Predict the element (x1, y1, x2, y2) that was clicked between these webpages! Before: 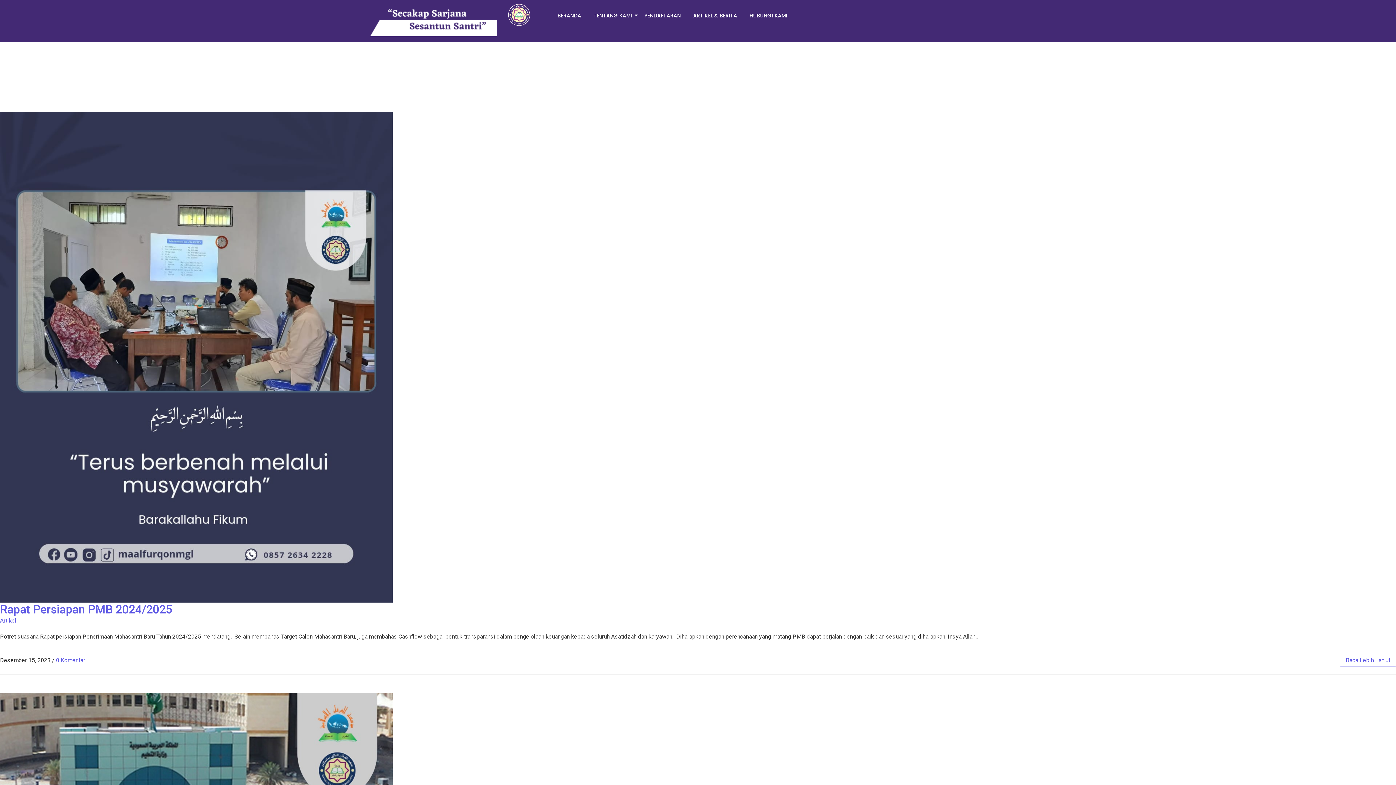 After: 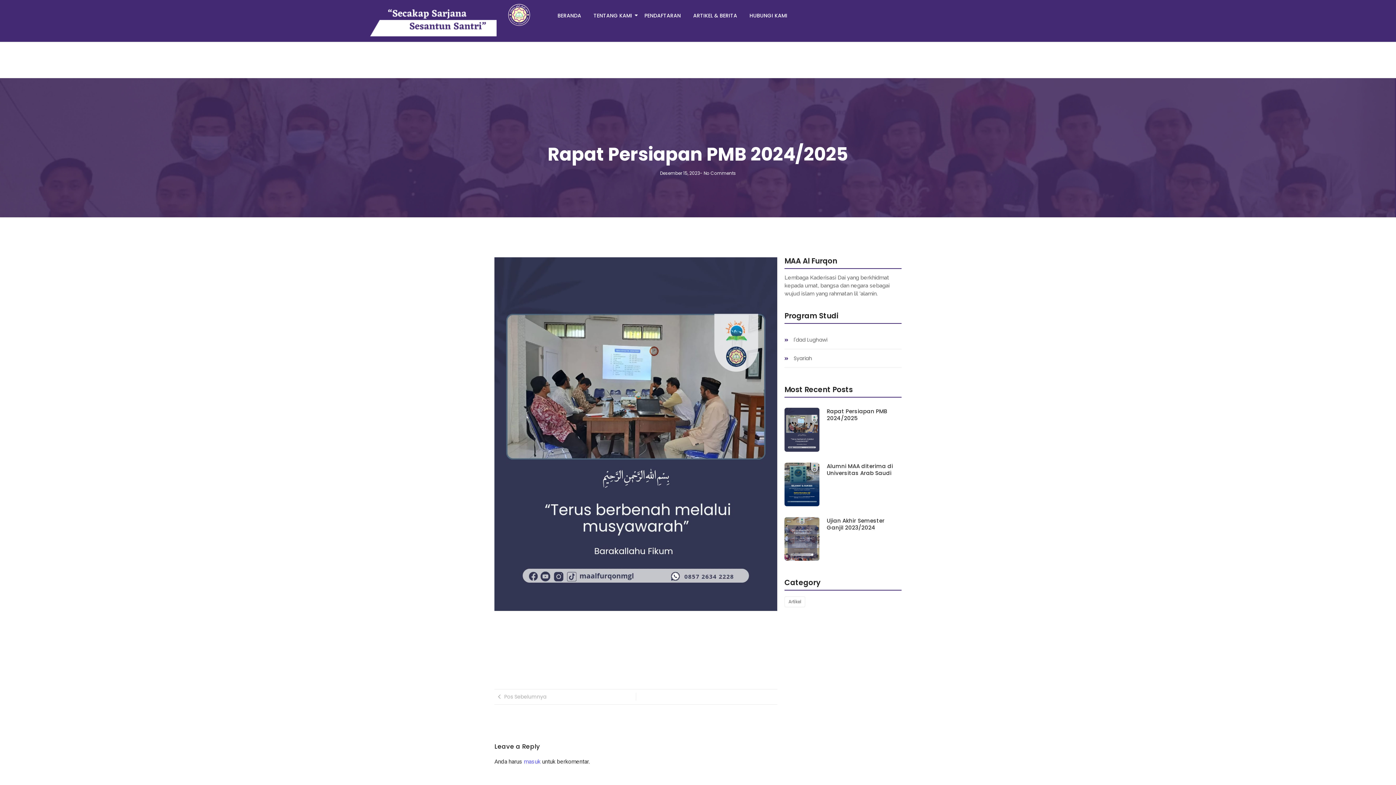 Action: bbox: (1346, 657, 1390, 663) label: Baca Lebih Lanjut